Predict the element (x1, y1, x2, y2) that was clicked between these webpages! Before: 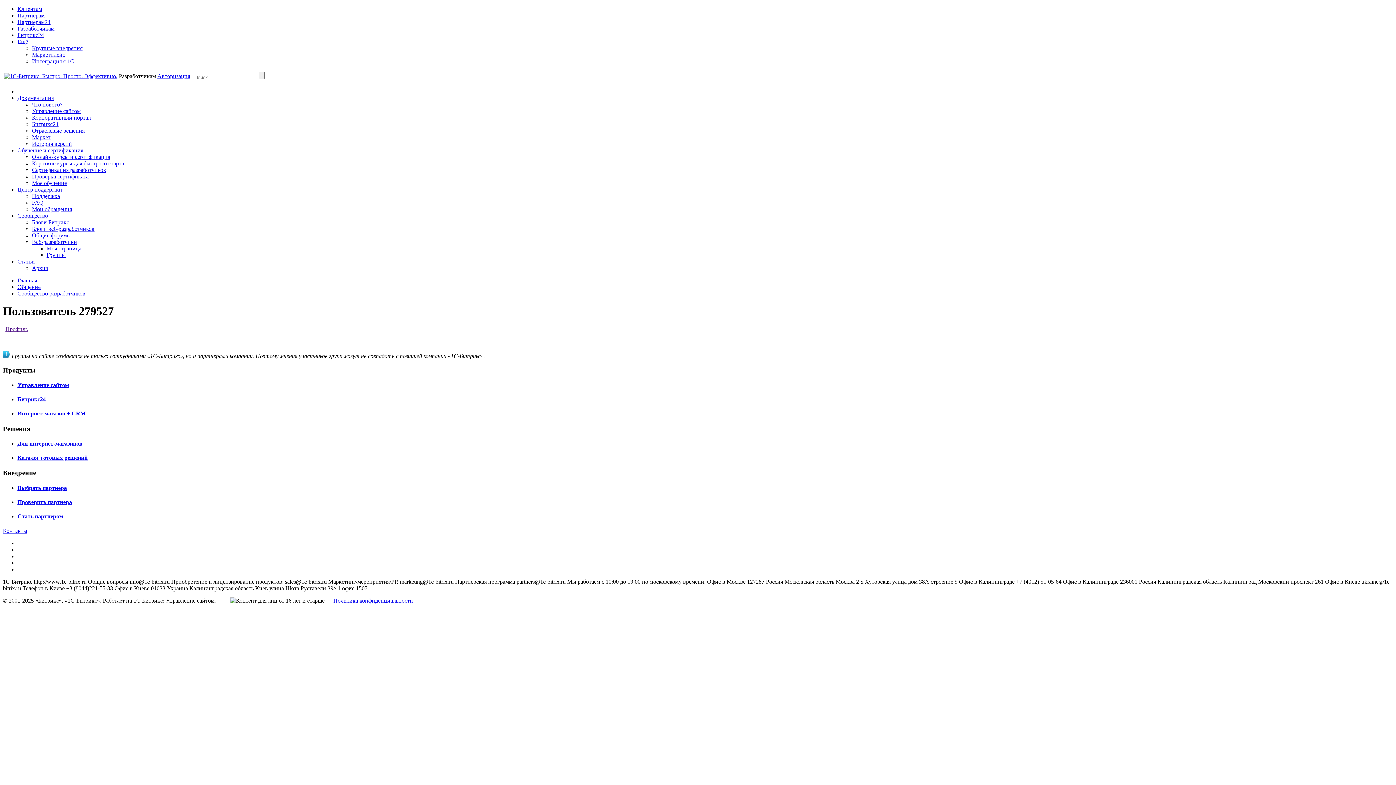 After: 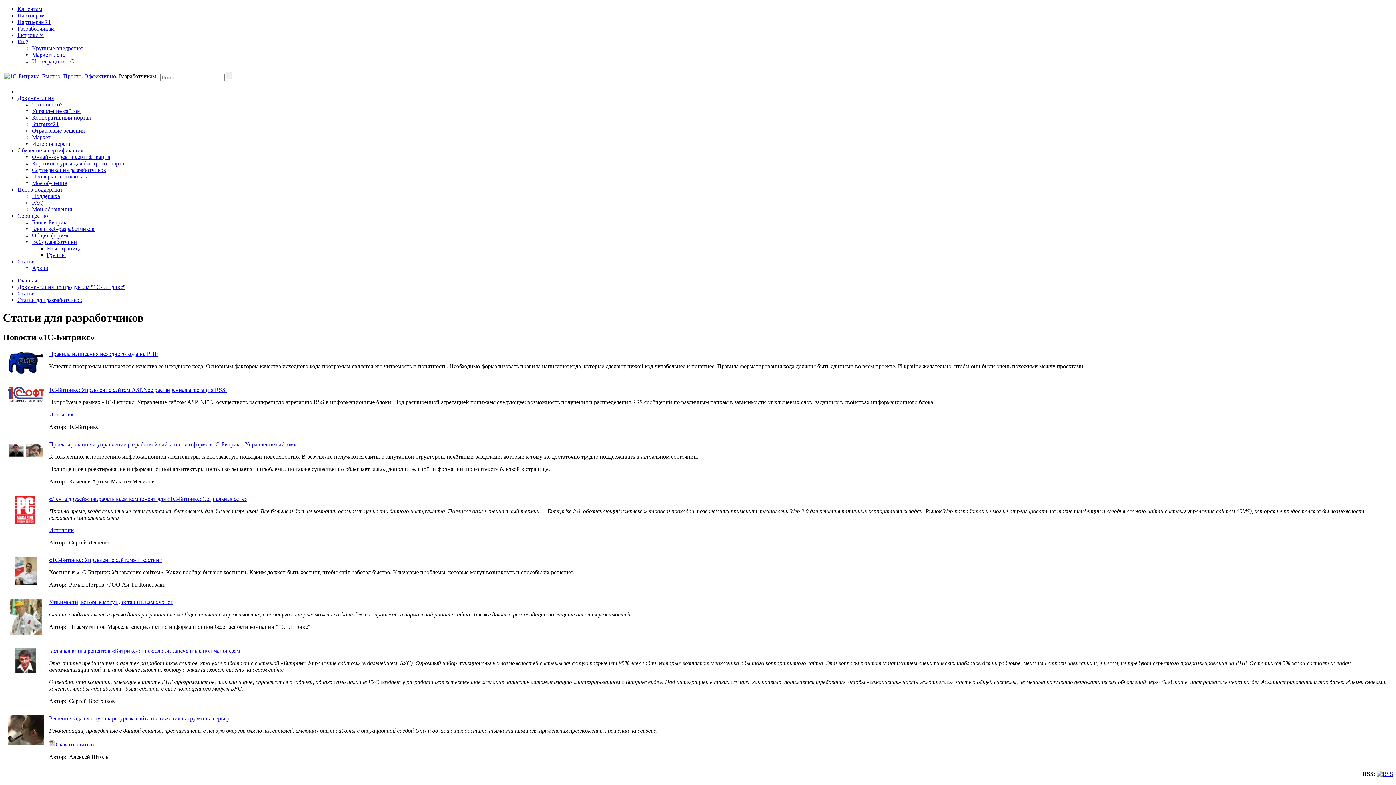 Action: label: Статьи bbox: (17, 258, 34, 264)